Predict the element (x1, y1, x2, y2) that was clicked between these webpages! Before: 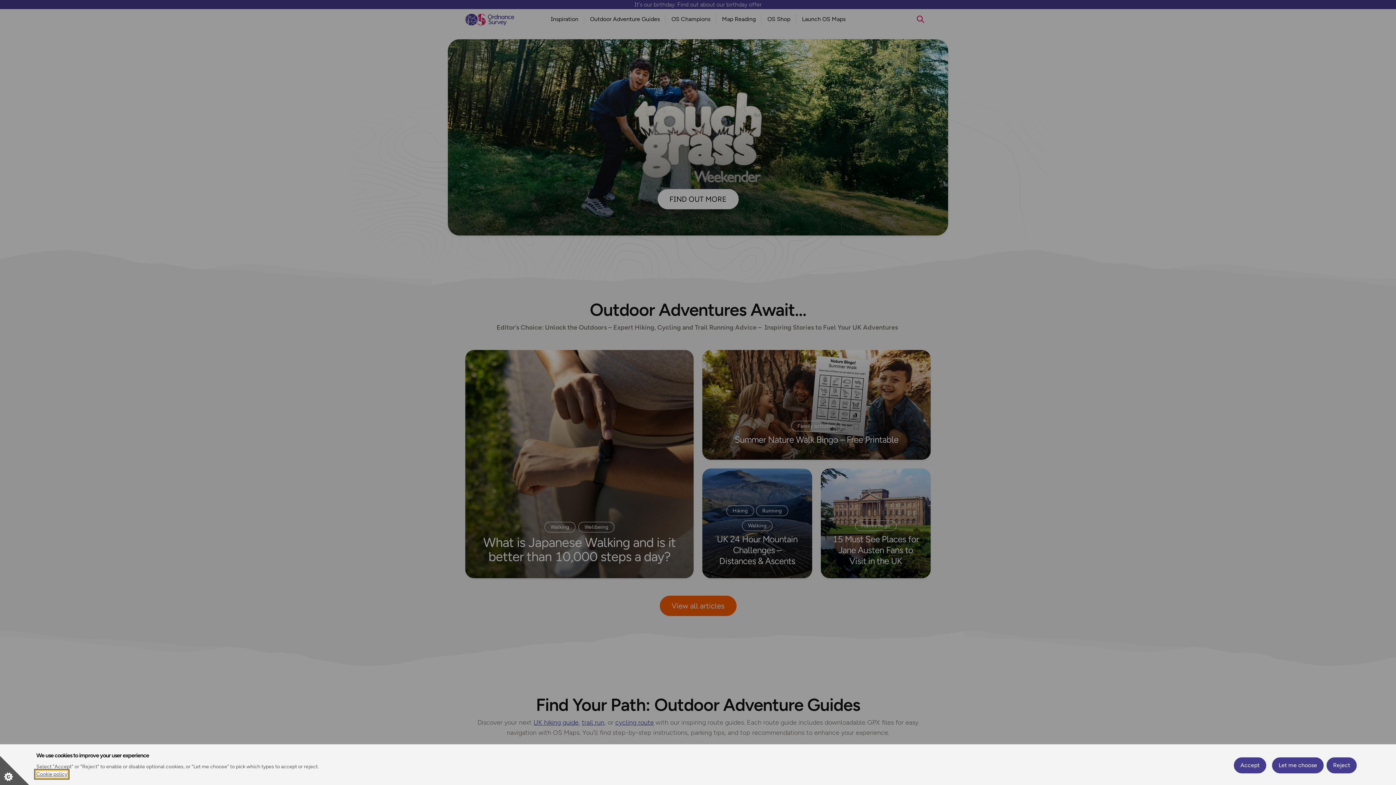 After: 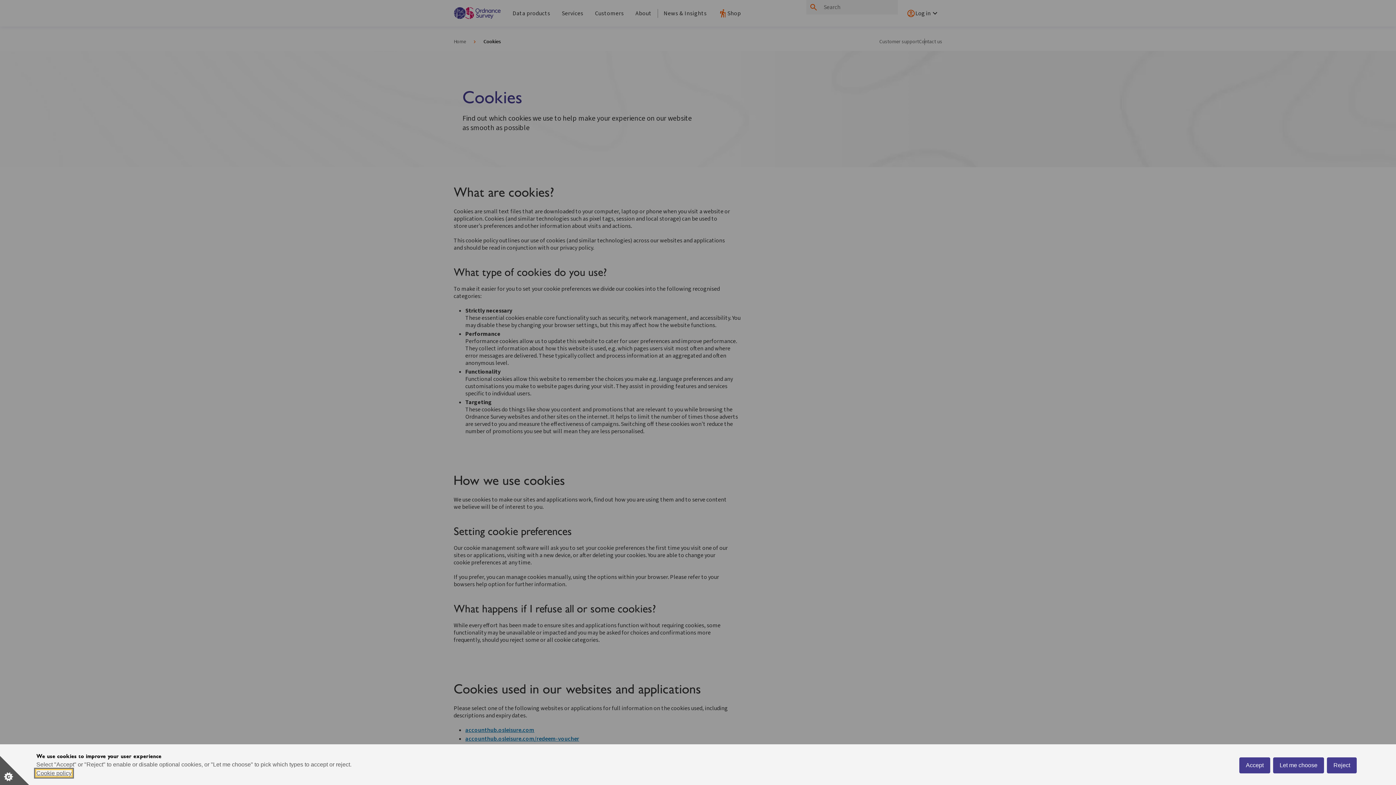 Action: bbox: (36, 771, 67, 777) label: Cookie policy